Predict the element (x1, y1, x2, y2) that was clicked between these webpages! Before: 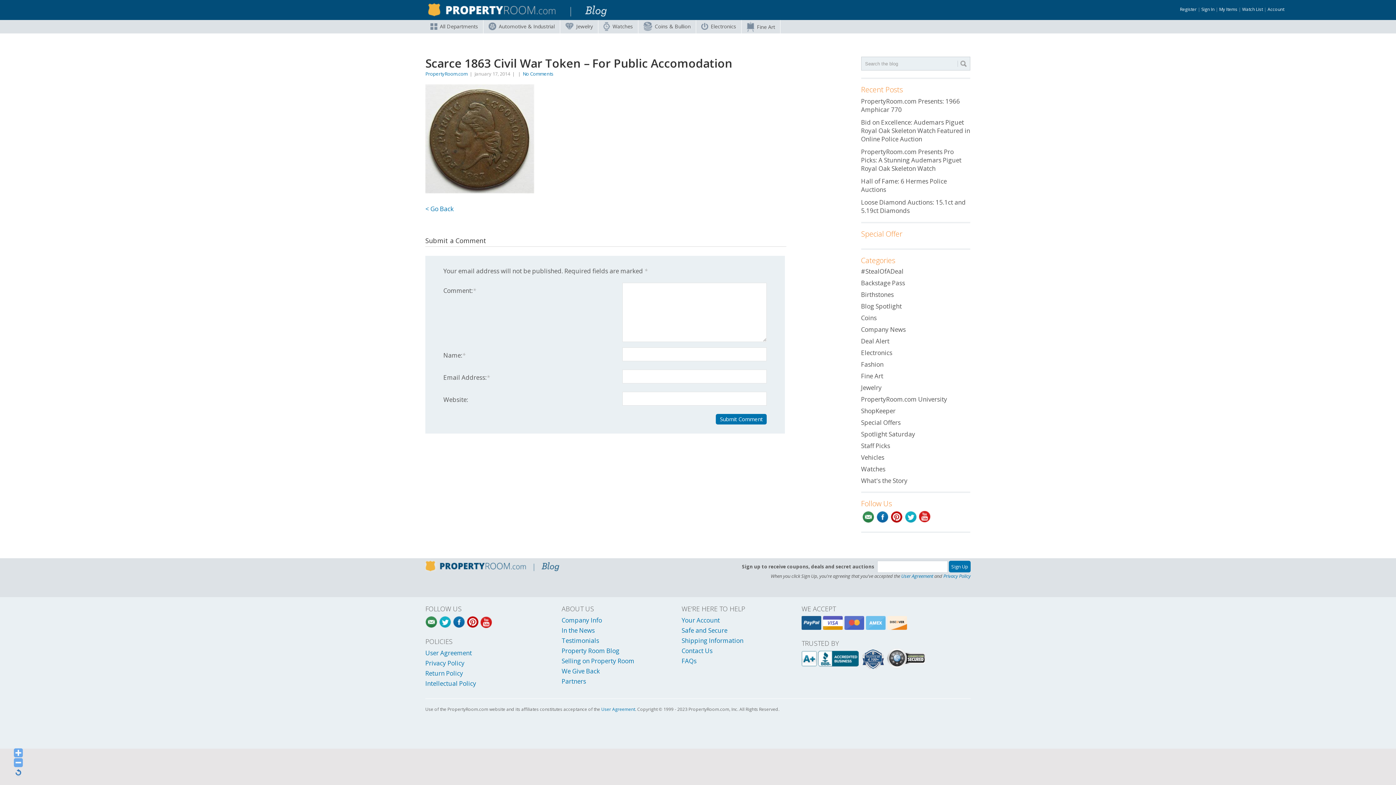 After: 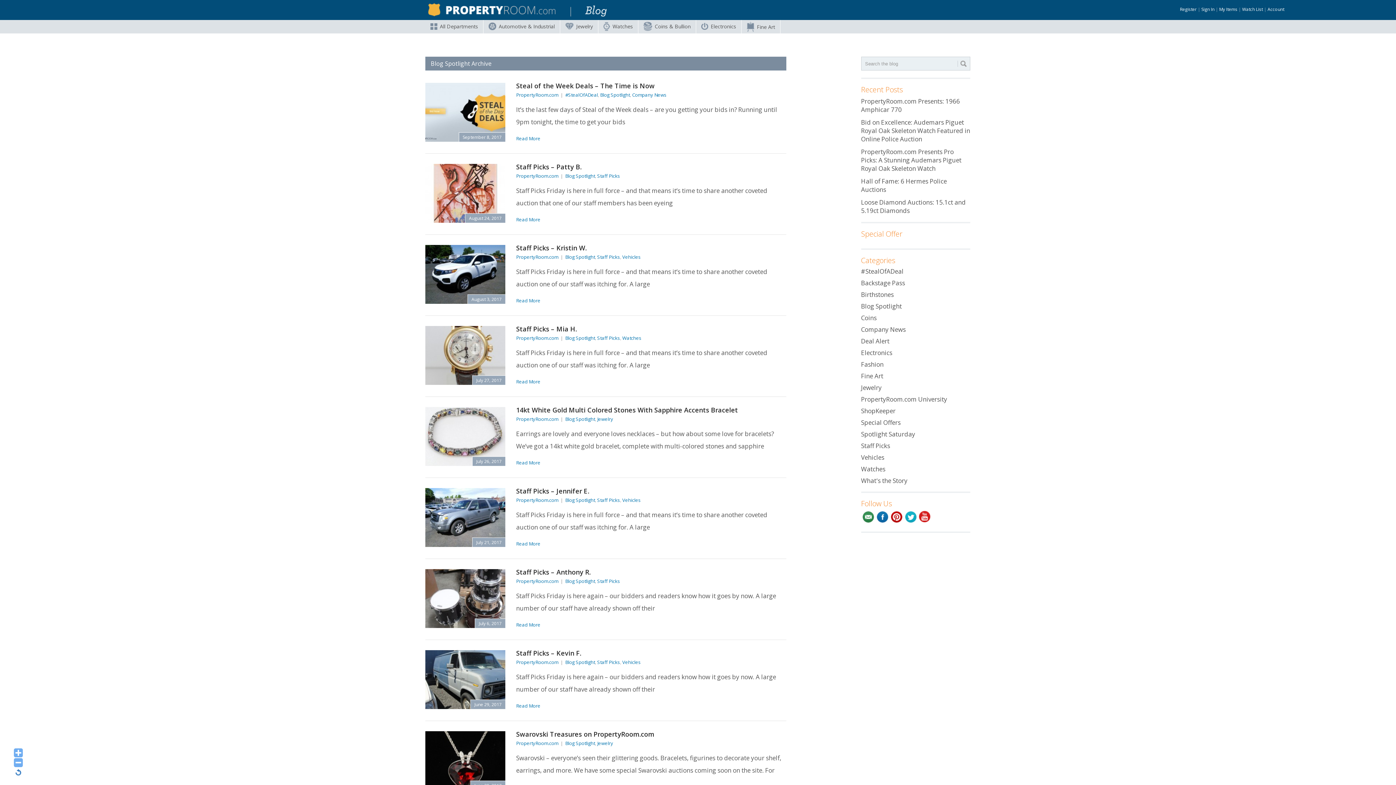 Action: label: Blog Spotlight bbox: (861, 302, 902, 310)